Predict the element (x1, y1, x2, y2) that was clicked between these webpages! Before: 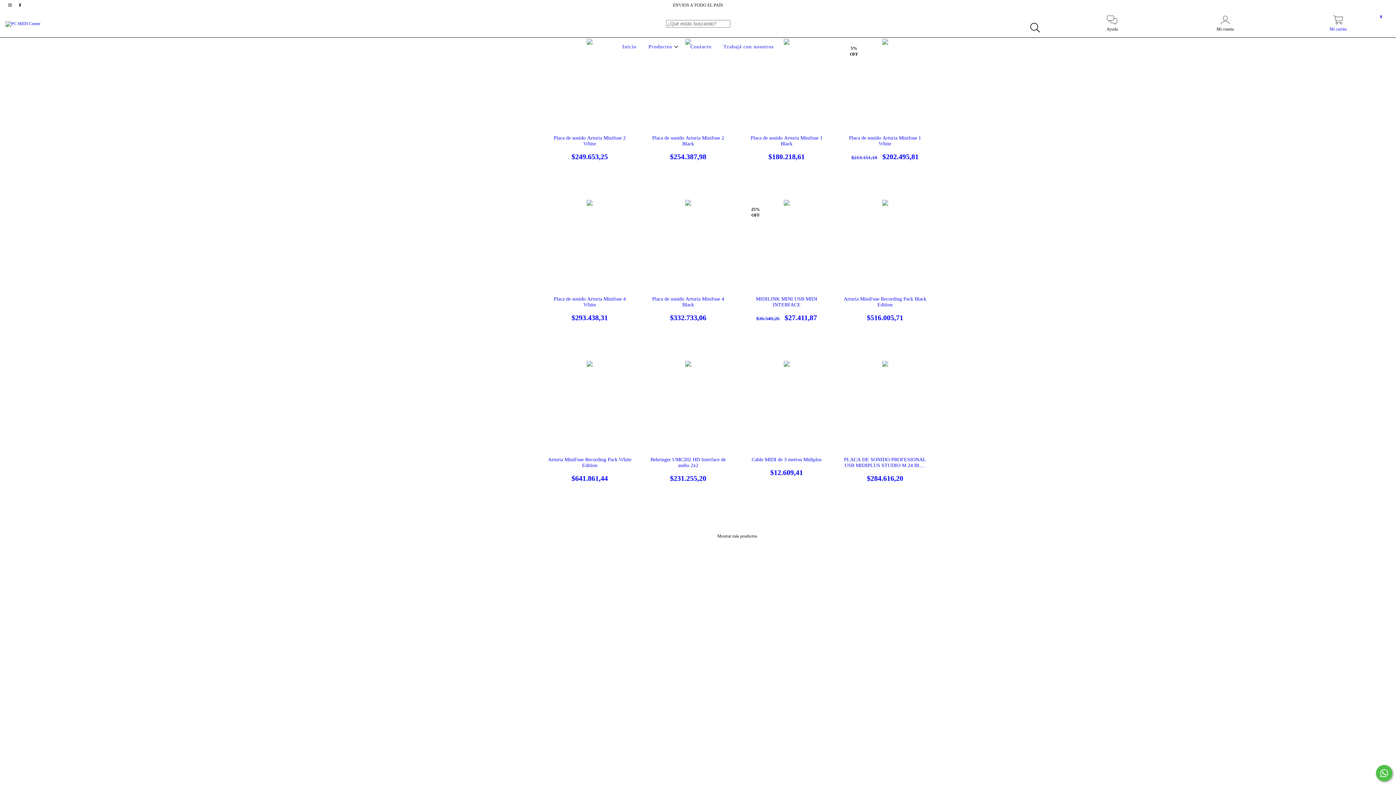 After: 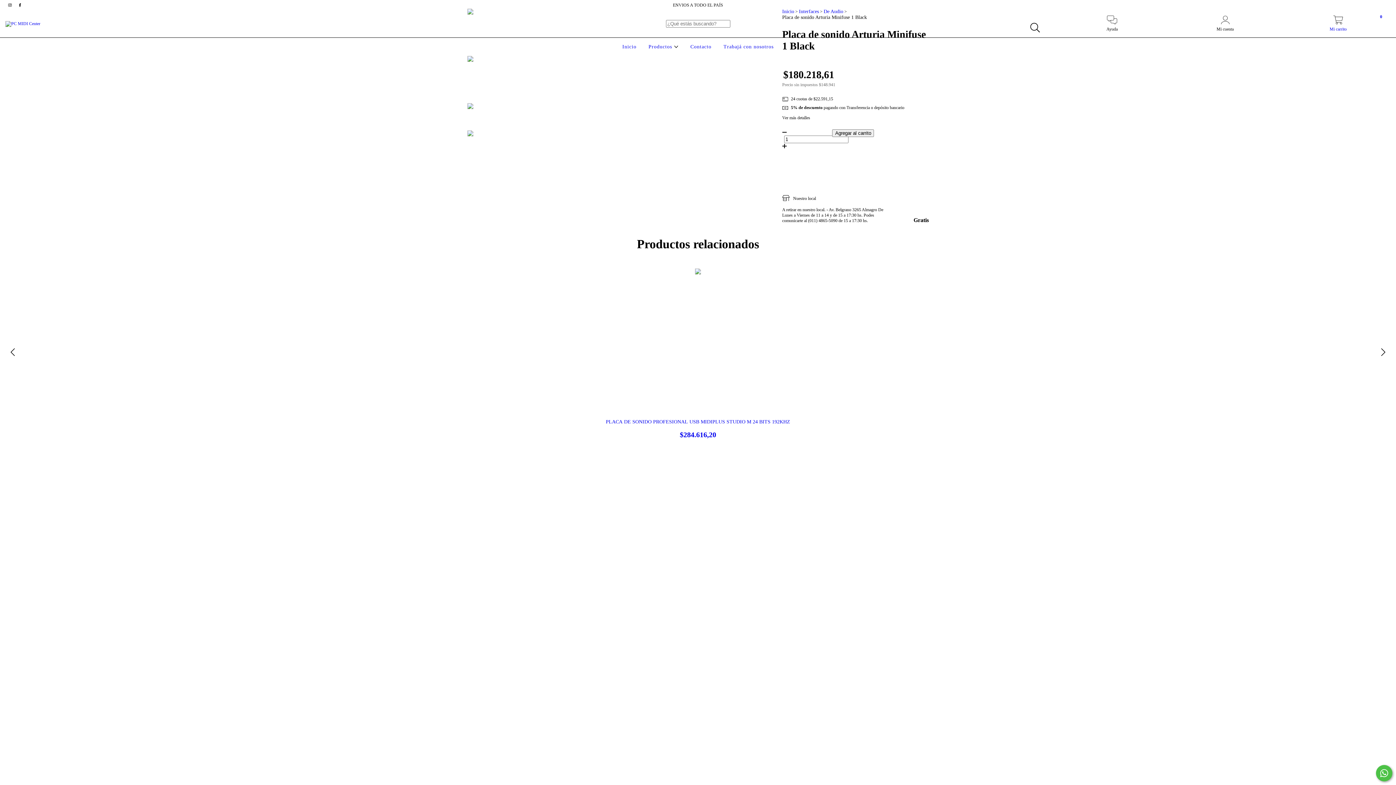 Action: bbox: (744, 135, 829, 161) label: Placa de sonido Arturia Minifuse 1 Black